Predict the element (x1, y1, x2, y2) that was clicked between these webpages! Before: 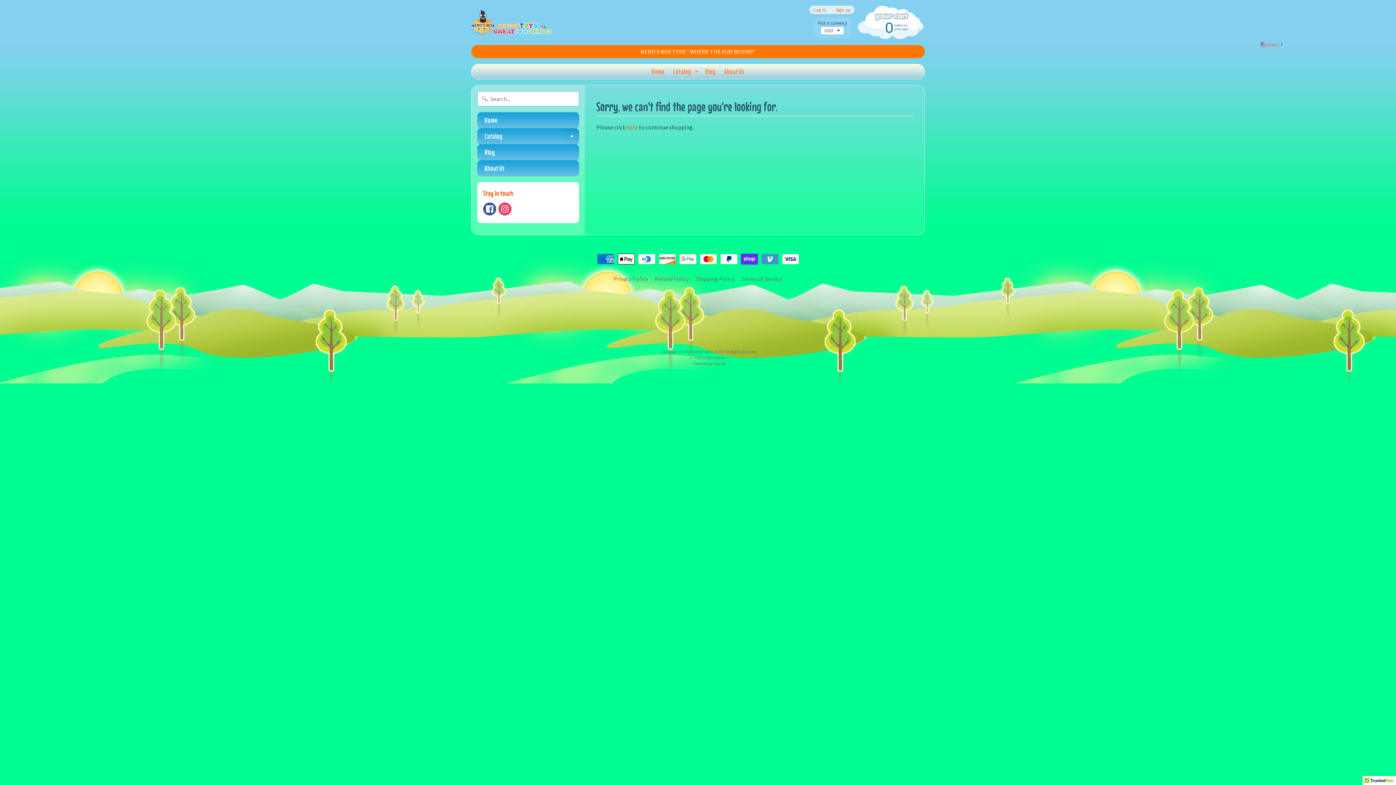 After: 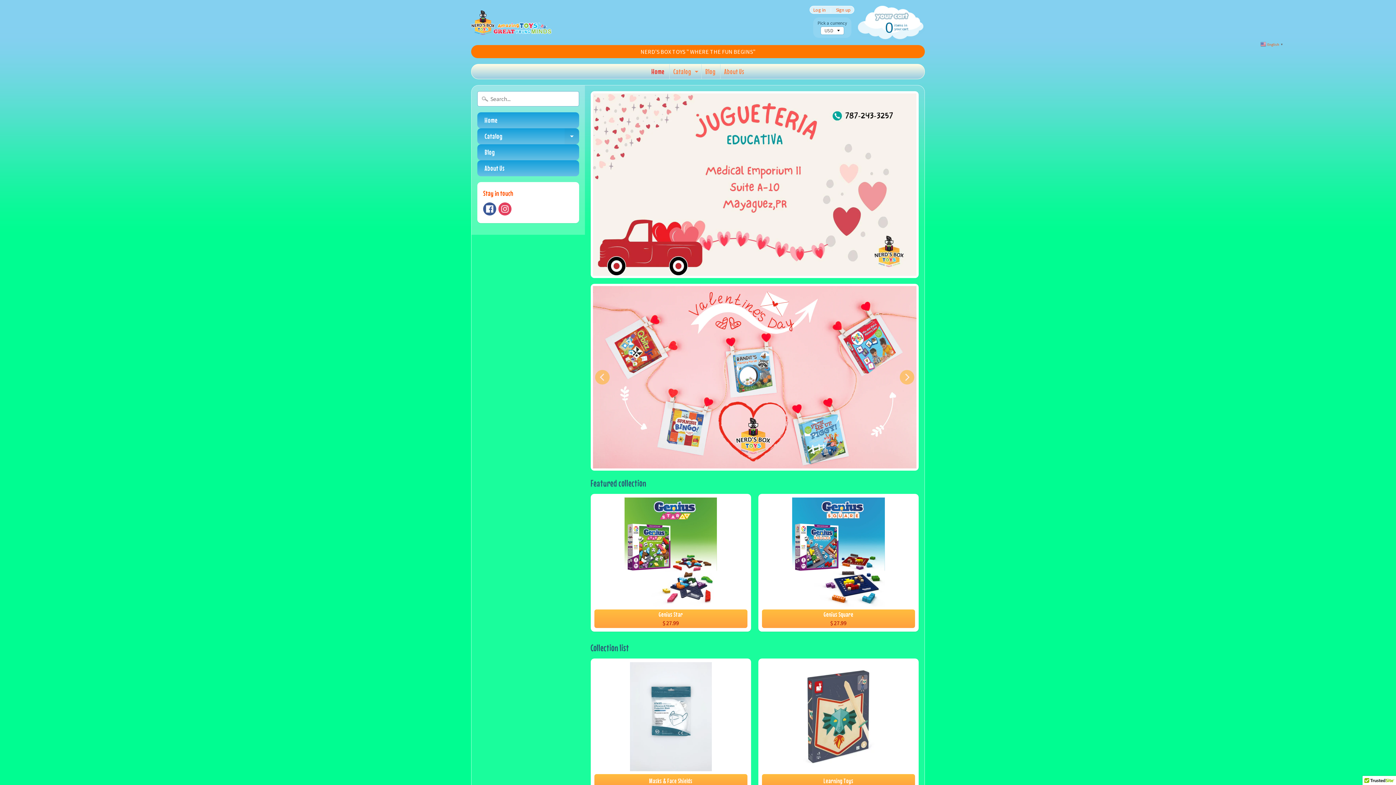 Action: bbox: (477, 112, 579, 128) label: Home